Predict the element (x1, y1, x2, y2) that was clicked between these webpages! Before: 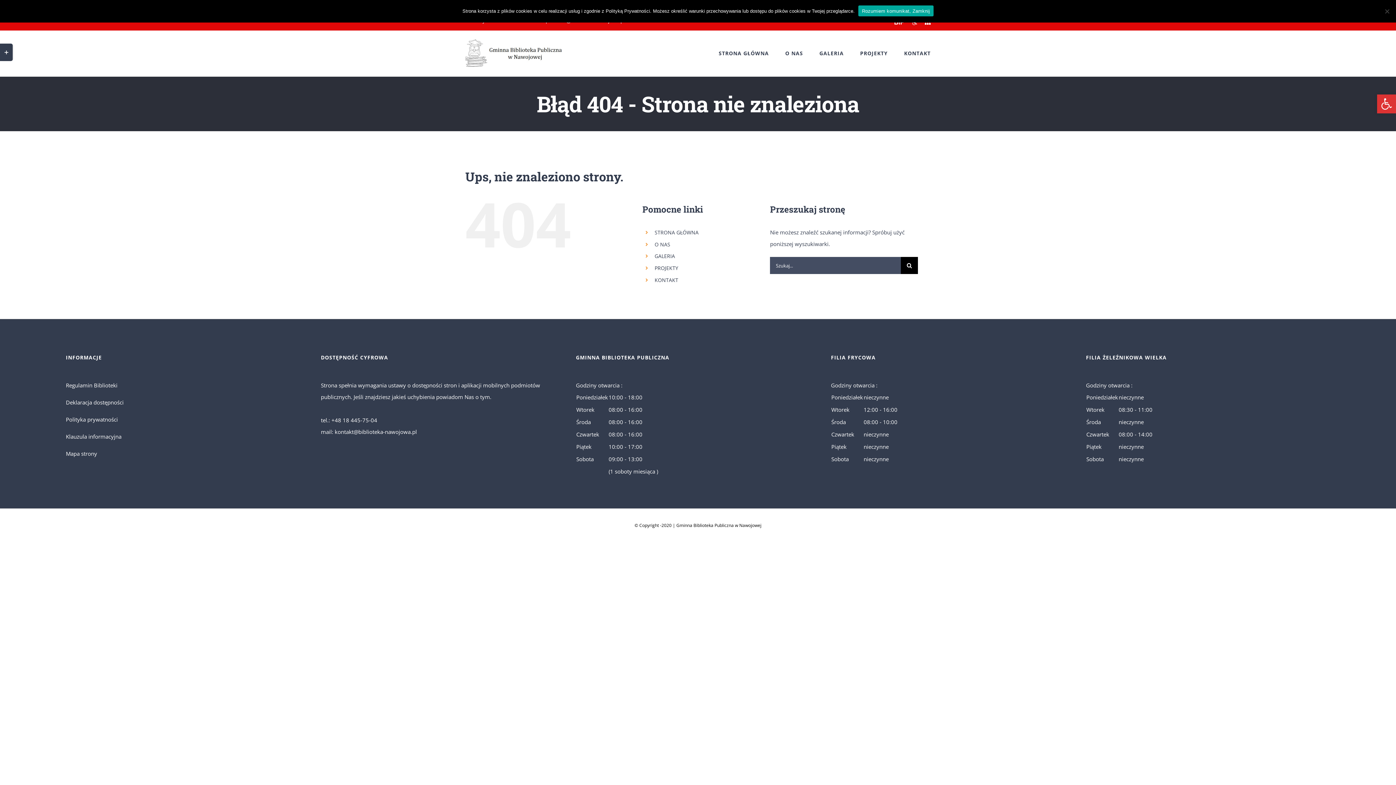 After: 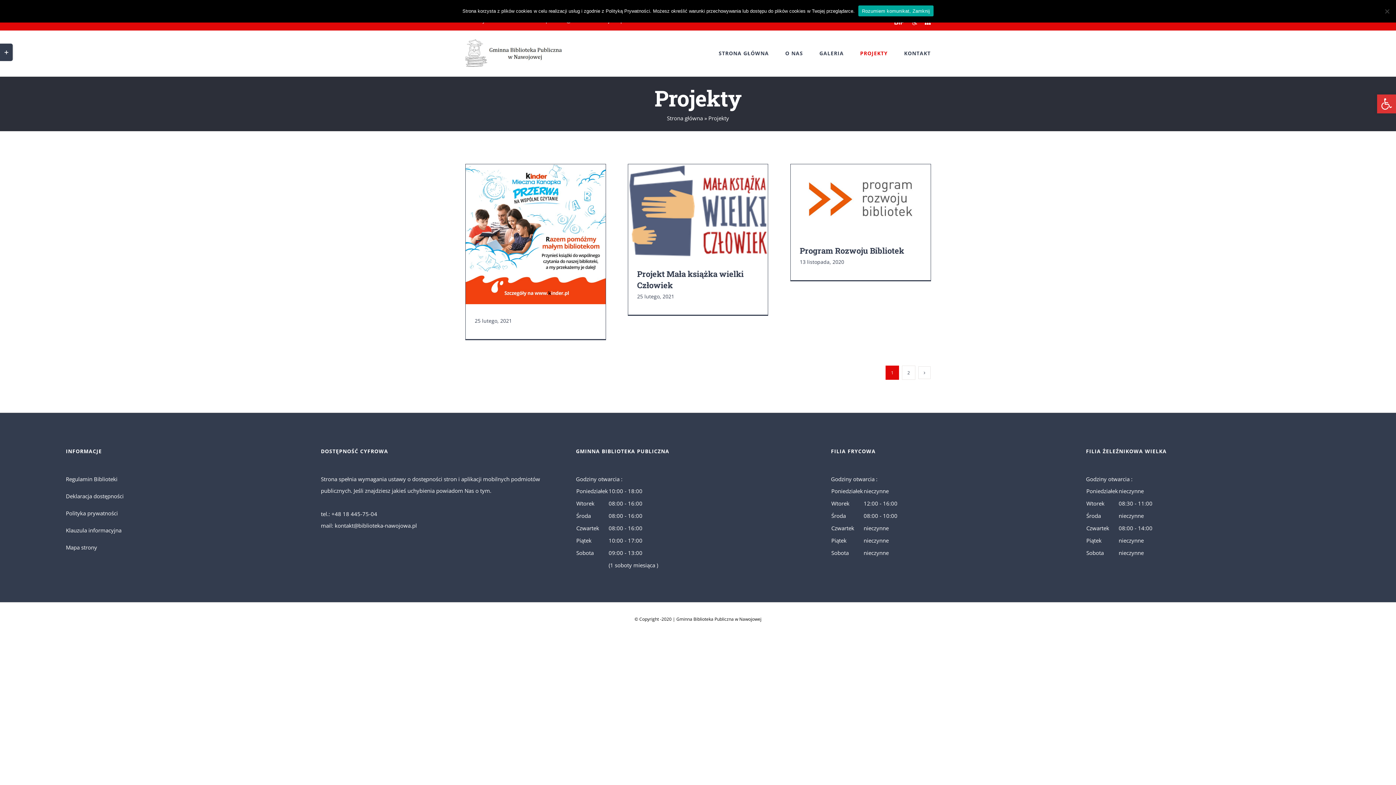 Action: label: PROJEKTY bbox: (860, 30, 888, 76)